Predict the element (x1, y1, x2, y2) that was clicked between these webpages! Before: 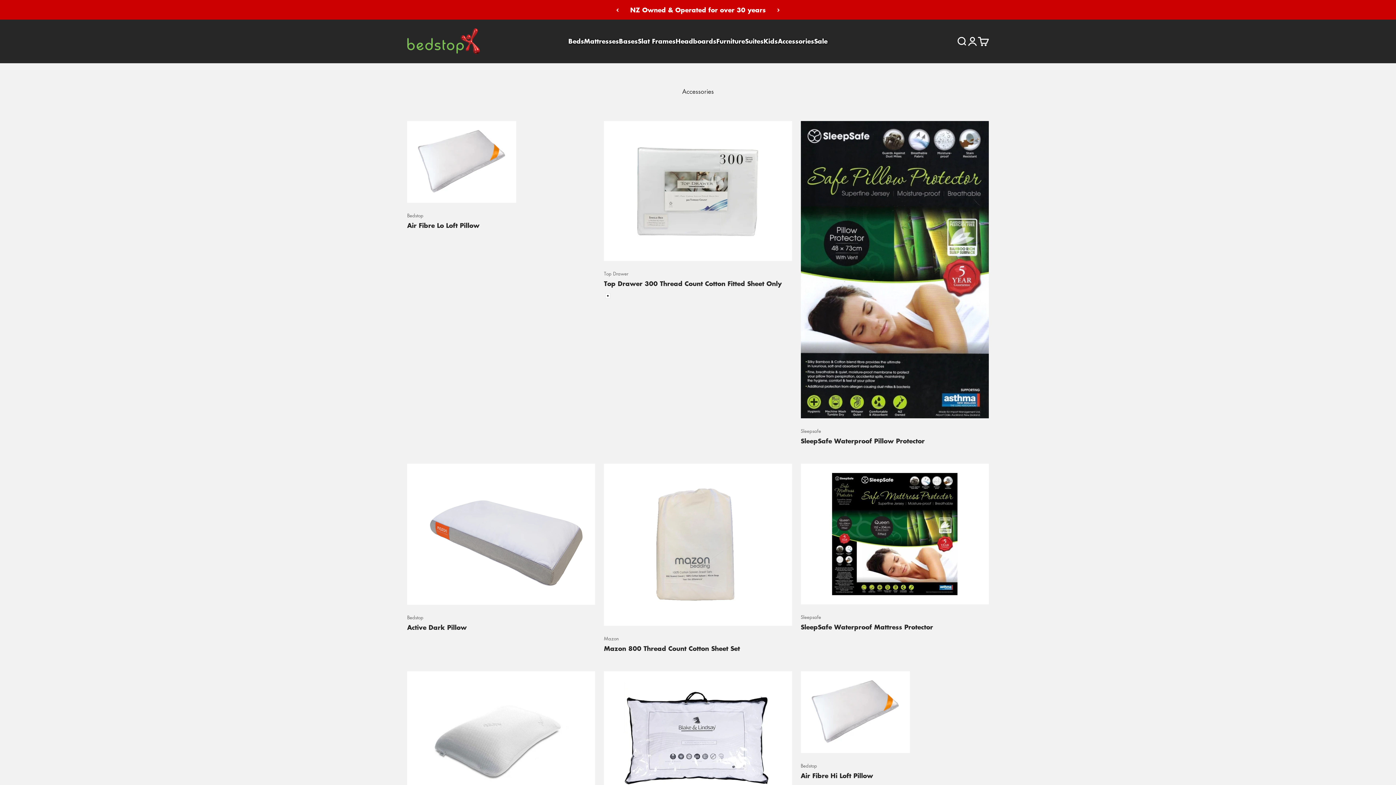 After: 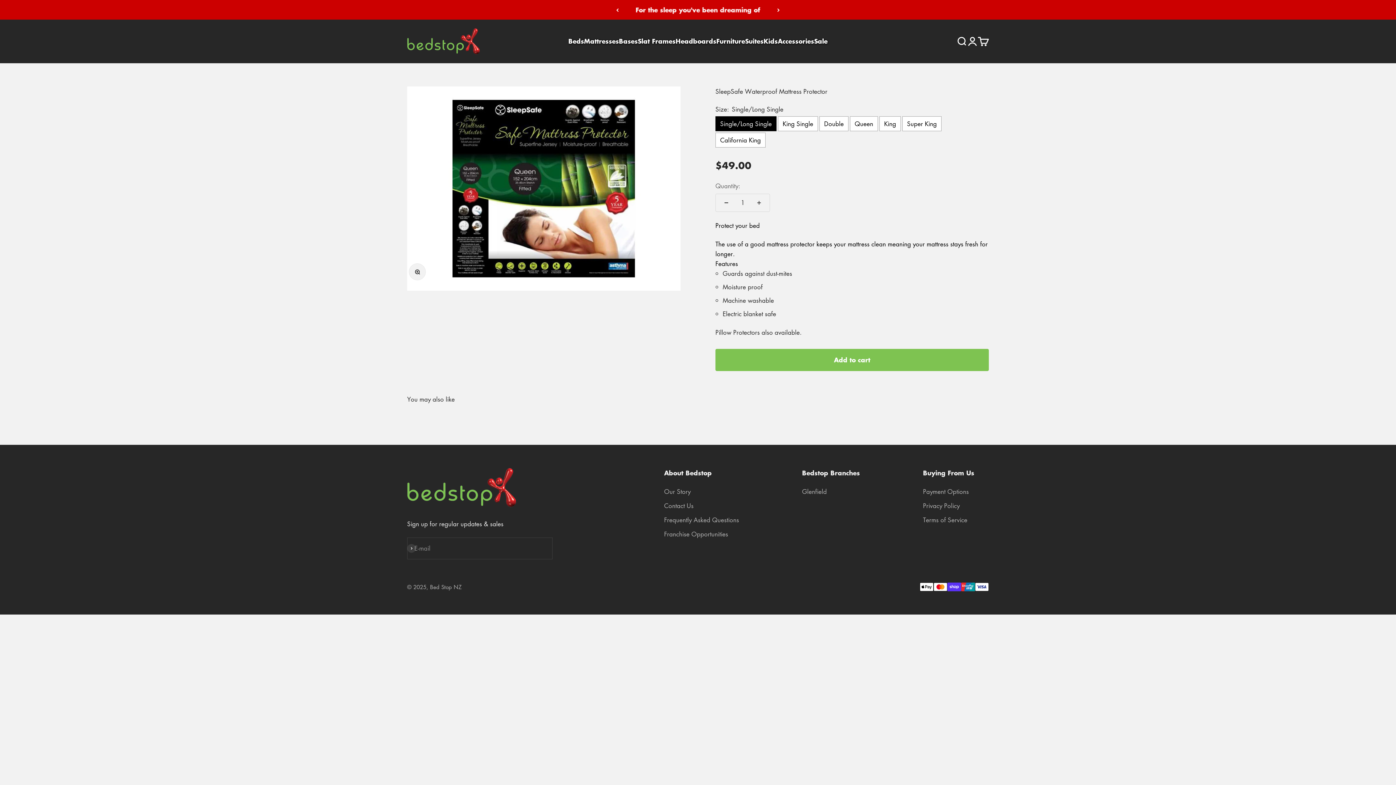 Action: label: SleepSafe Waterproof Mattress Protector bbox: (800, 622, 933, 631)